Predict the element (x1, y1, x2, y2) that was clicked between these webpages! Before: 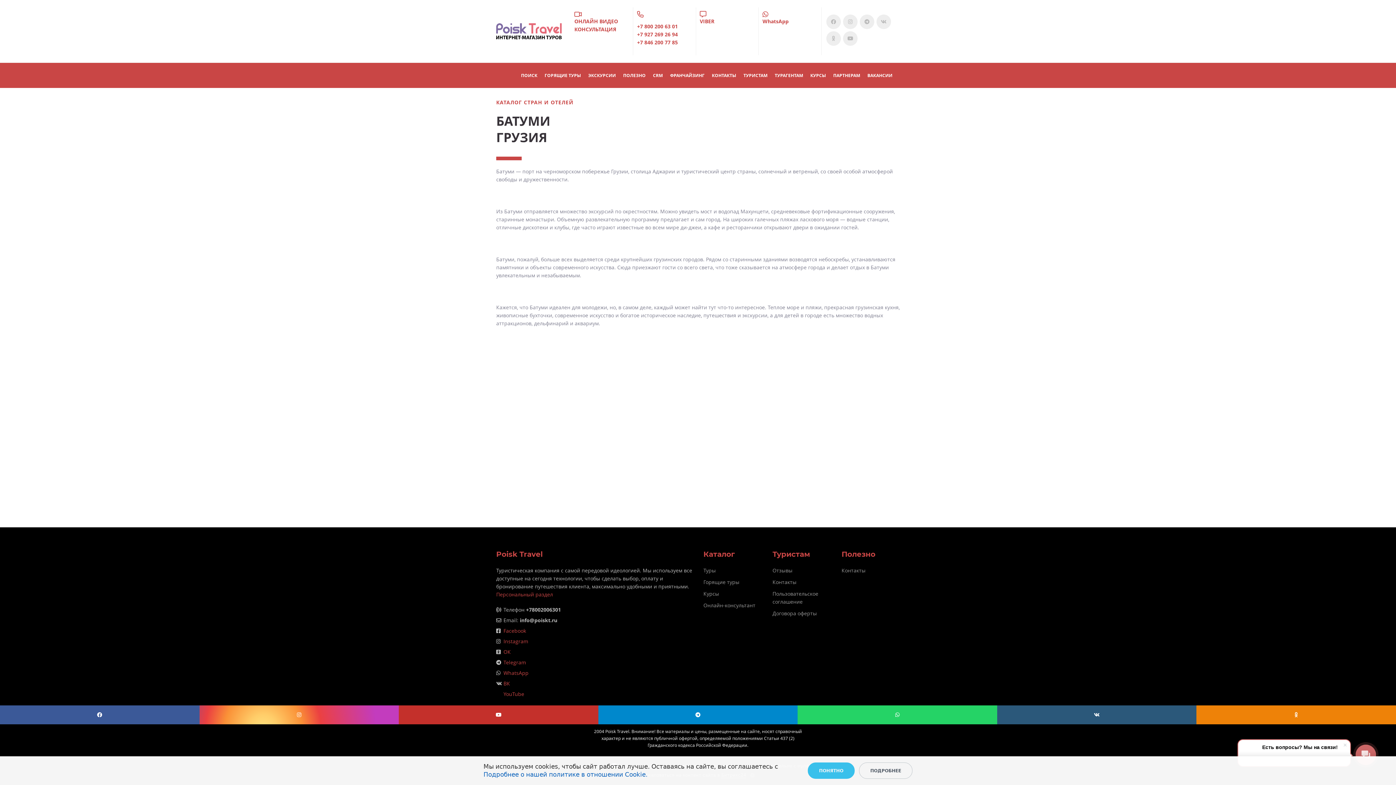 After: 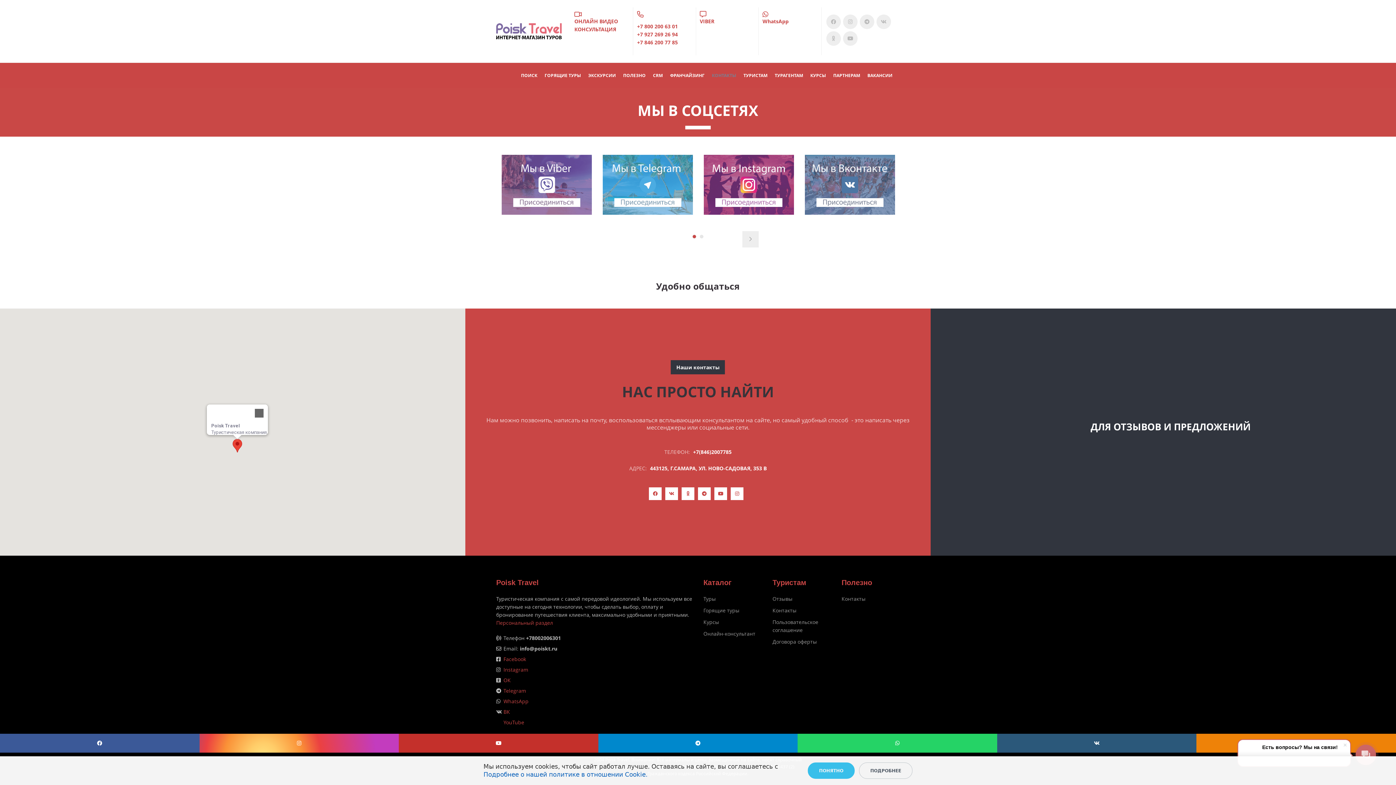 Action: bbox: (712, 71, 736, 78) label: КОНТАКТЫ